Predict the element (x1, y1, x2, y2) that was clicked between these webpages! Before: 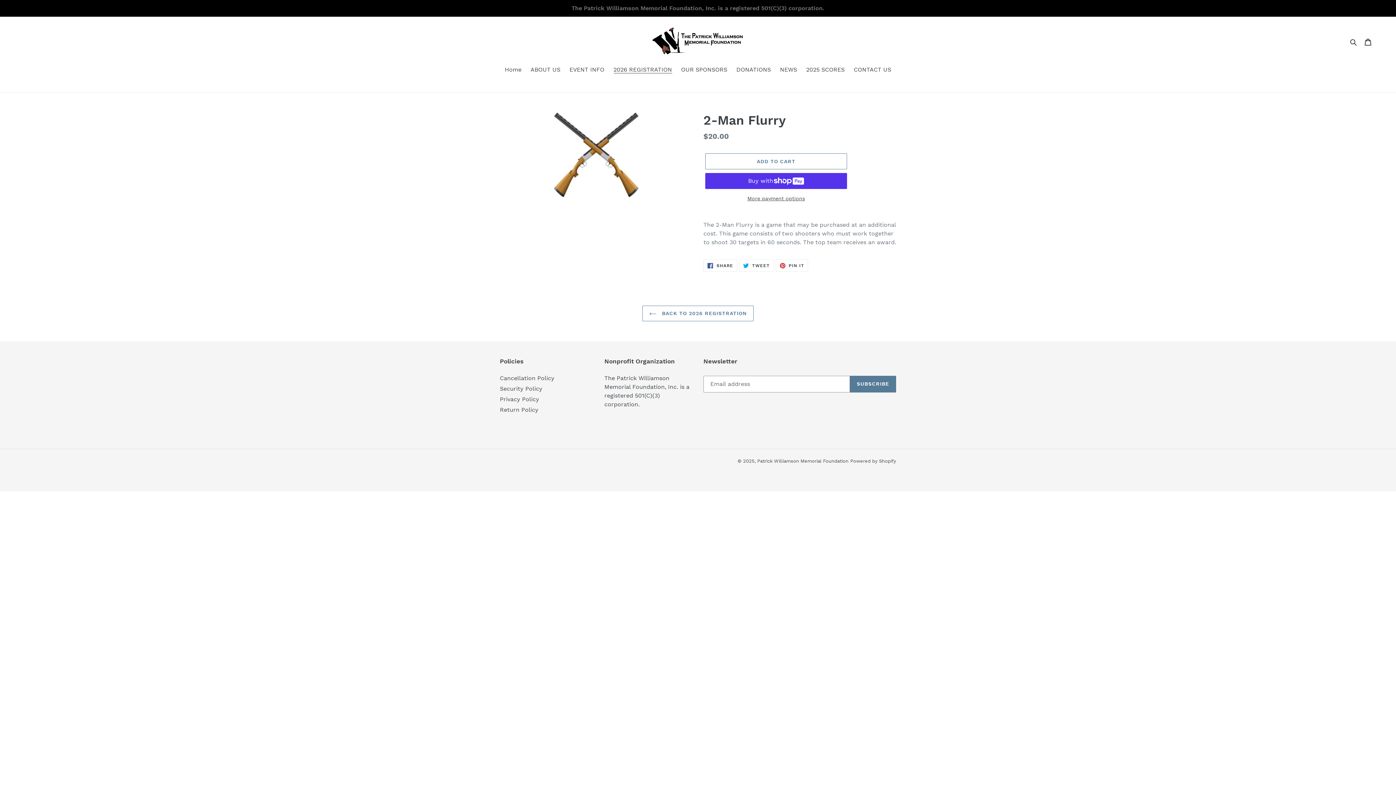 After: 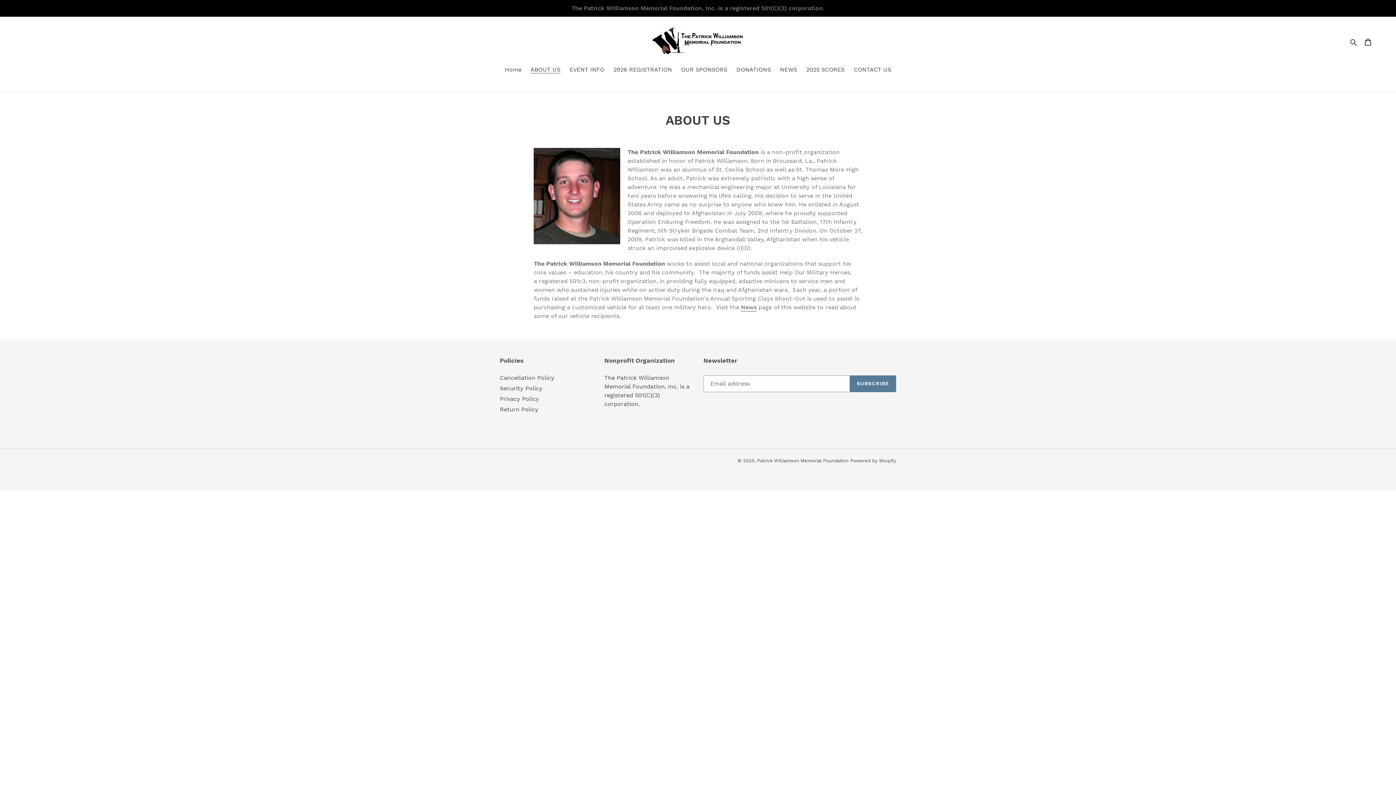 Action: label: ABOUT US bbox: (527, 65, 564, 75)